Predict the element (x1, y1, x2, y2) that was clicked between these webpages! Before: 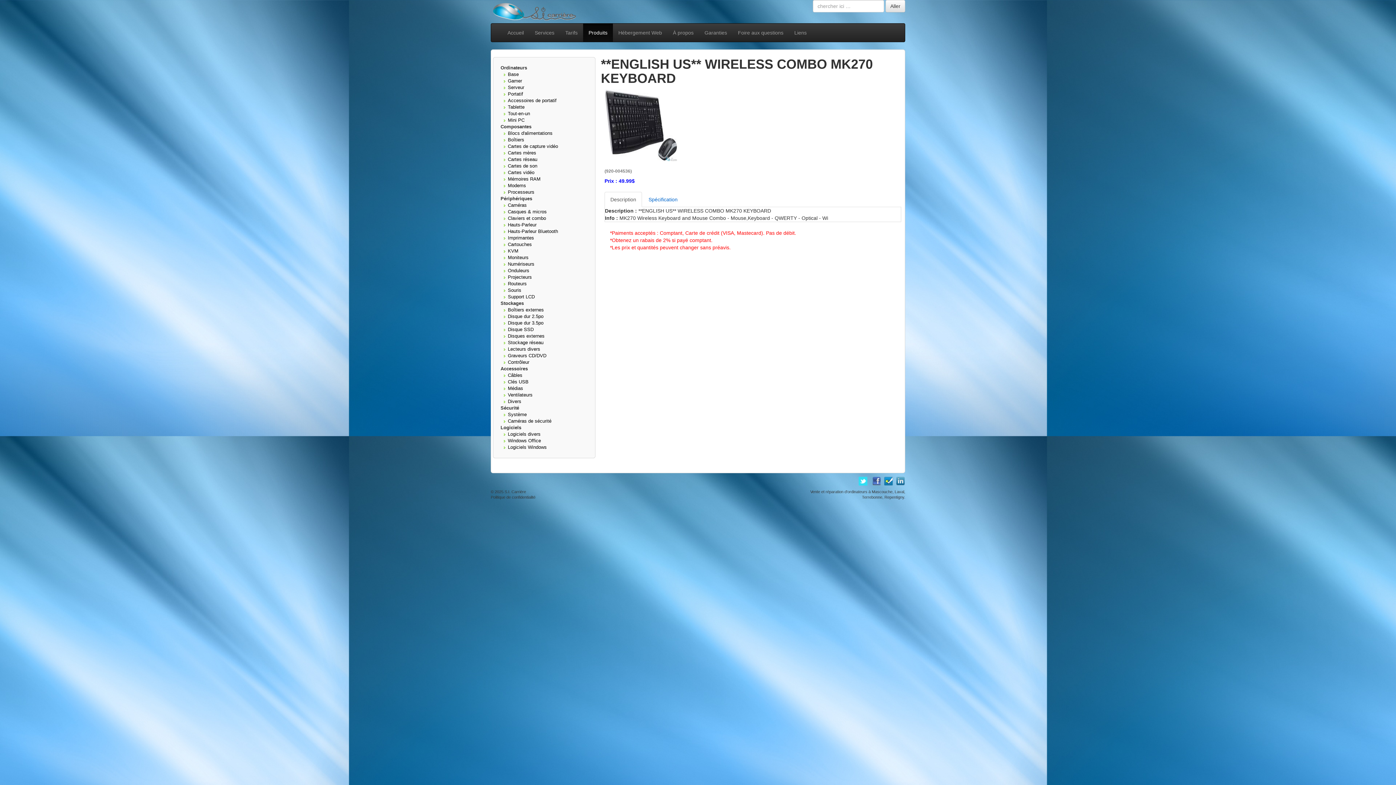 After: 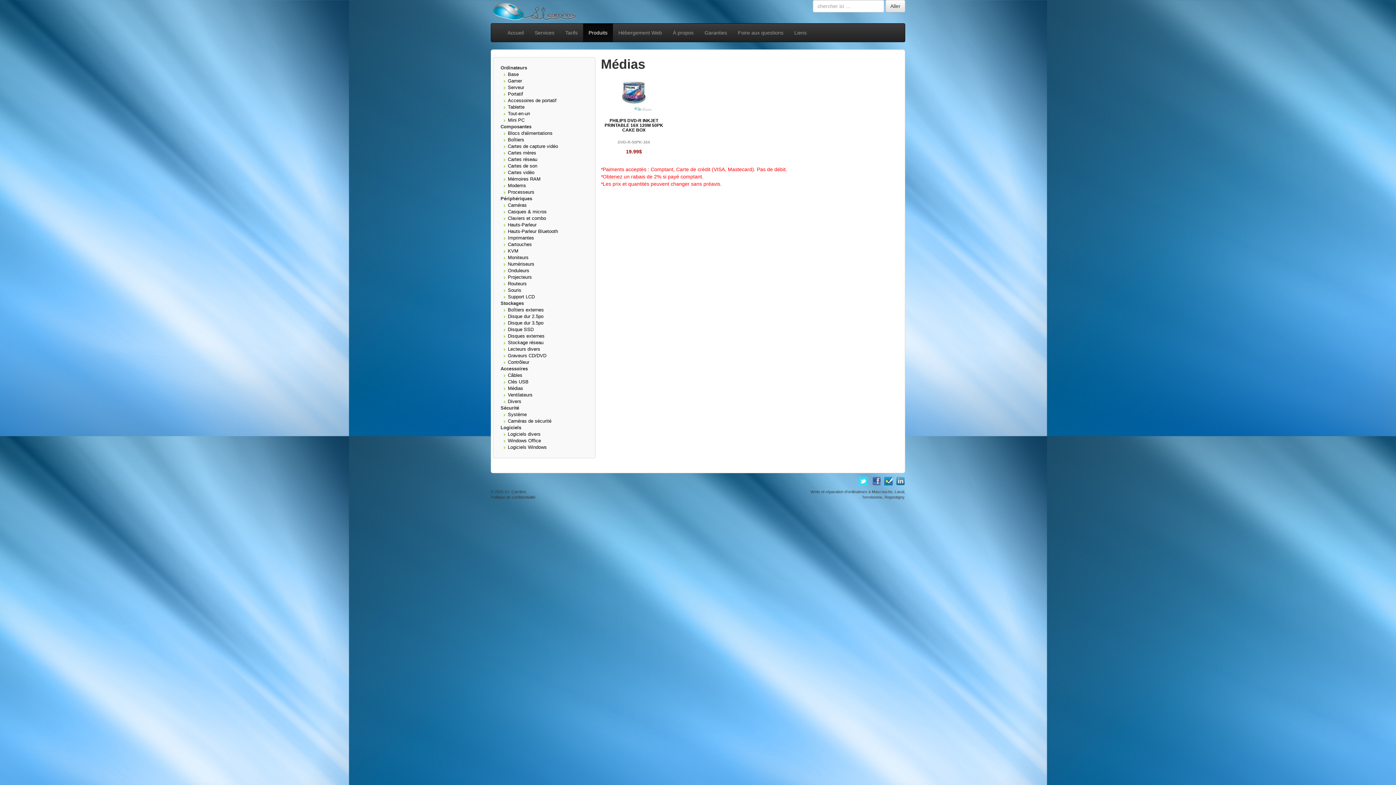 Action: label: Médias bbox: (508, 385, 523, 391)